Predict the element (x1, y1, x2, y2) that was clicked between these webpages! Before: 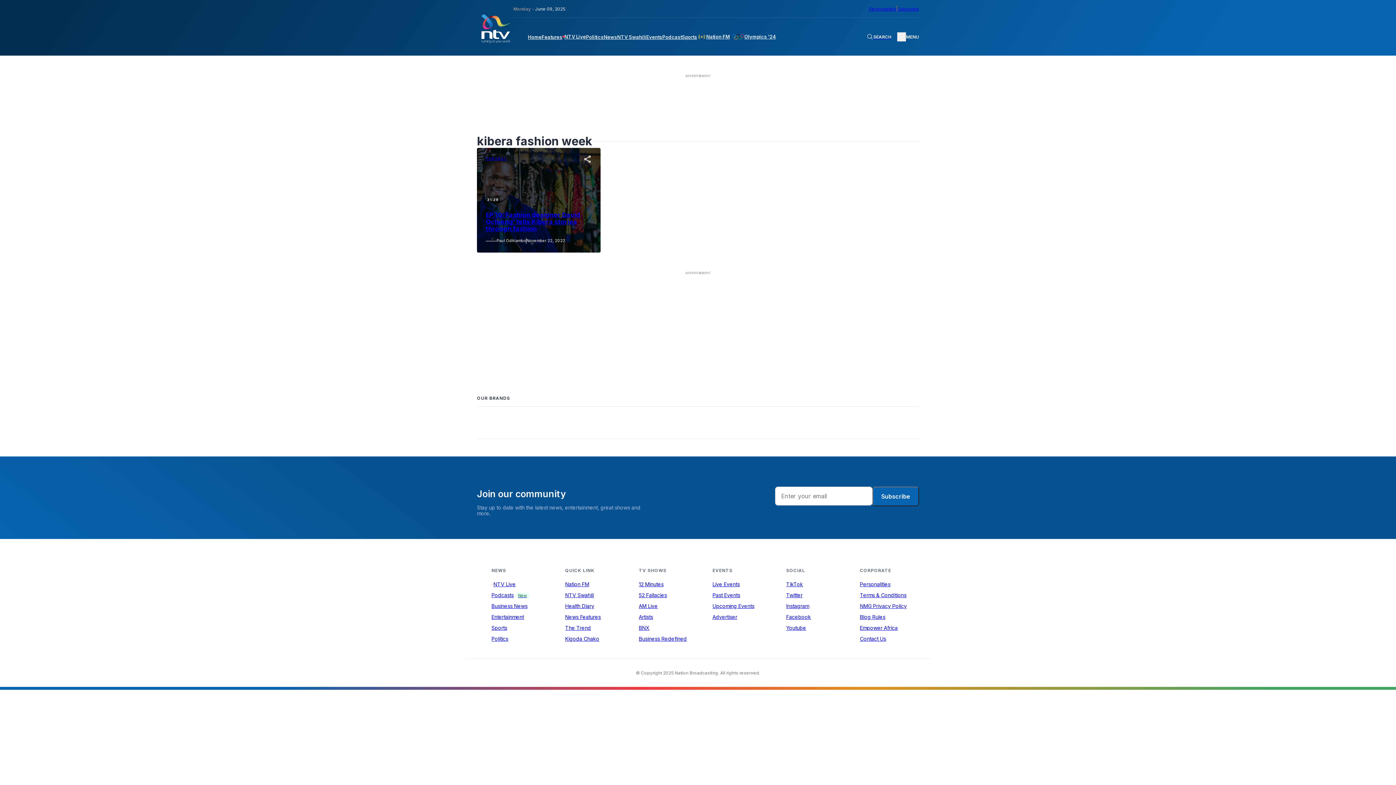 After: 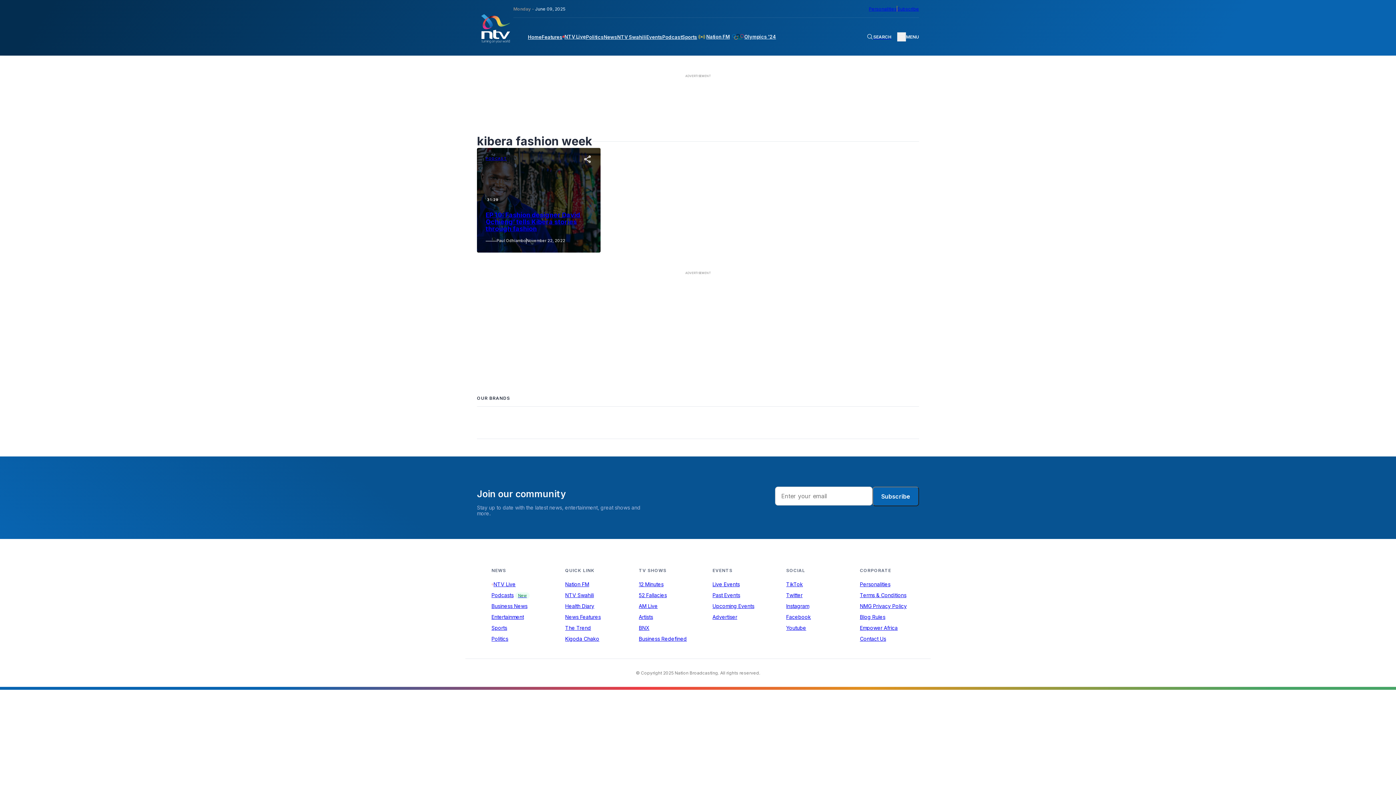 Action: label: Empower Africa bbox: (860, 625, 897, 631)